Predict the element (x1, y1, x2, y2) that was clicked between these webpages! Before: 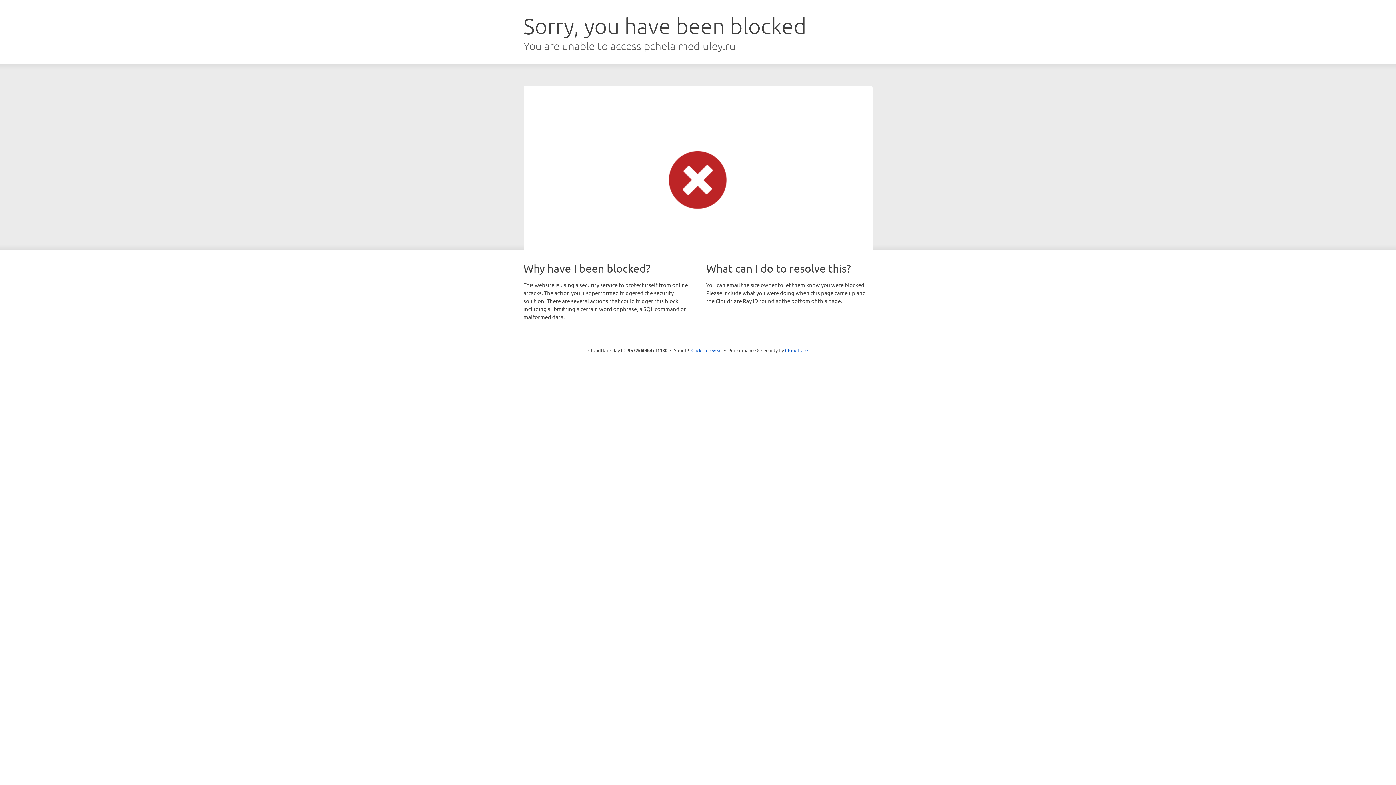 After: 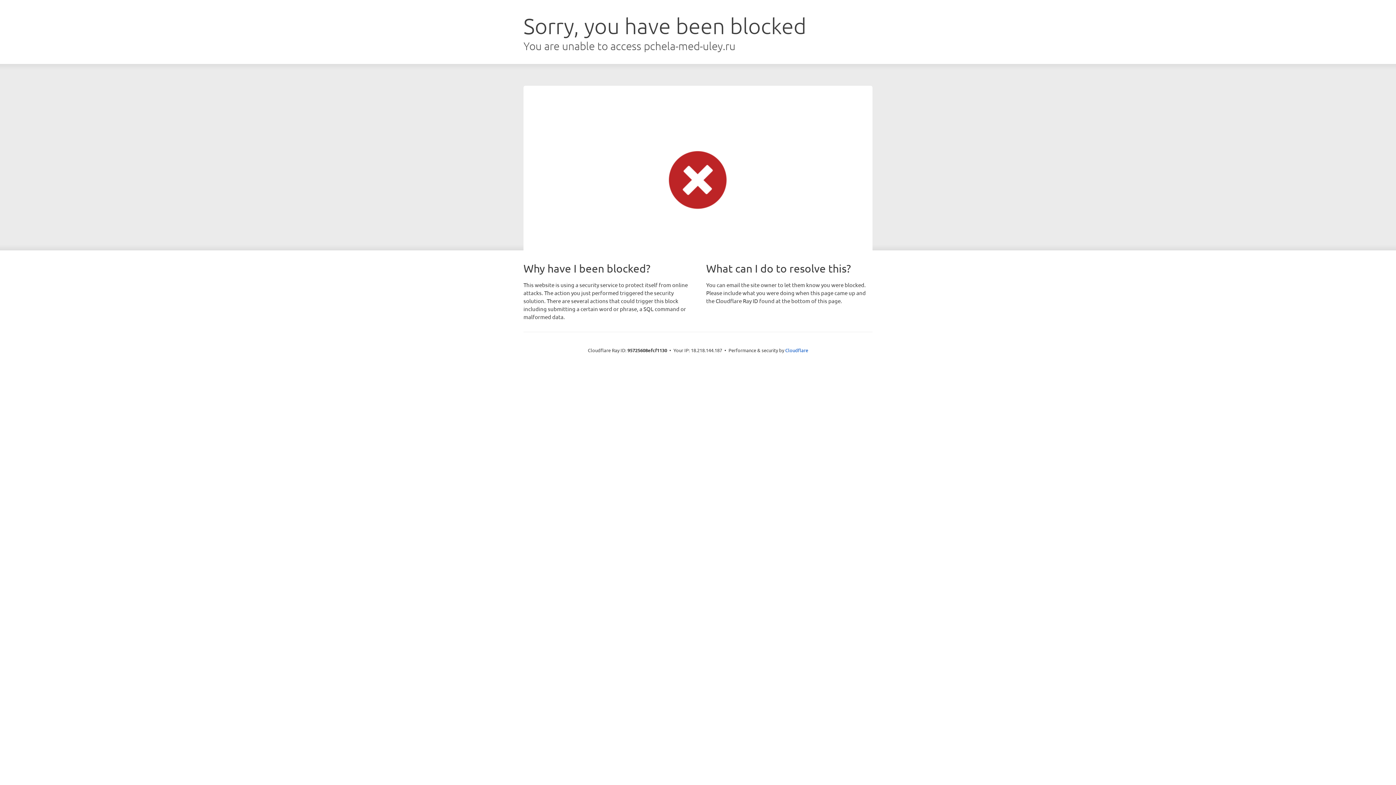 Action: label: Click to reveal bbox: (691, 346, 722, 353)